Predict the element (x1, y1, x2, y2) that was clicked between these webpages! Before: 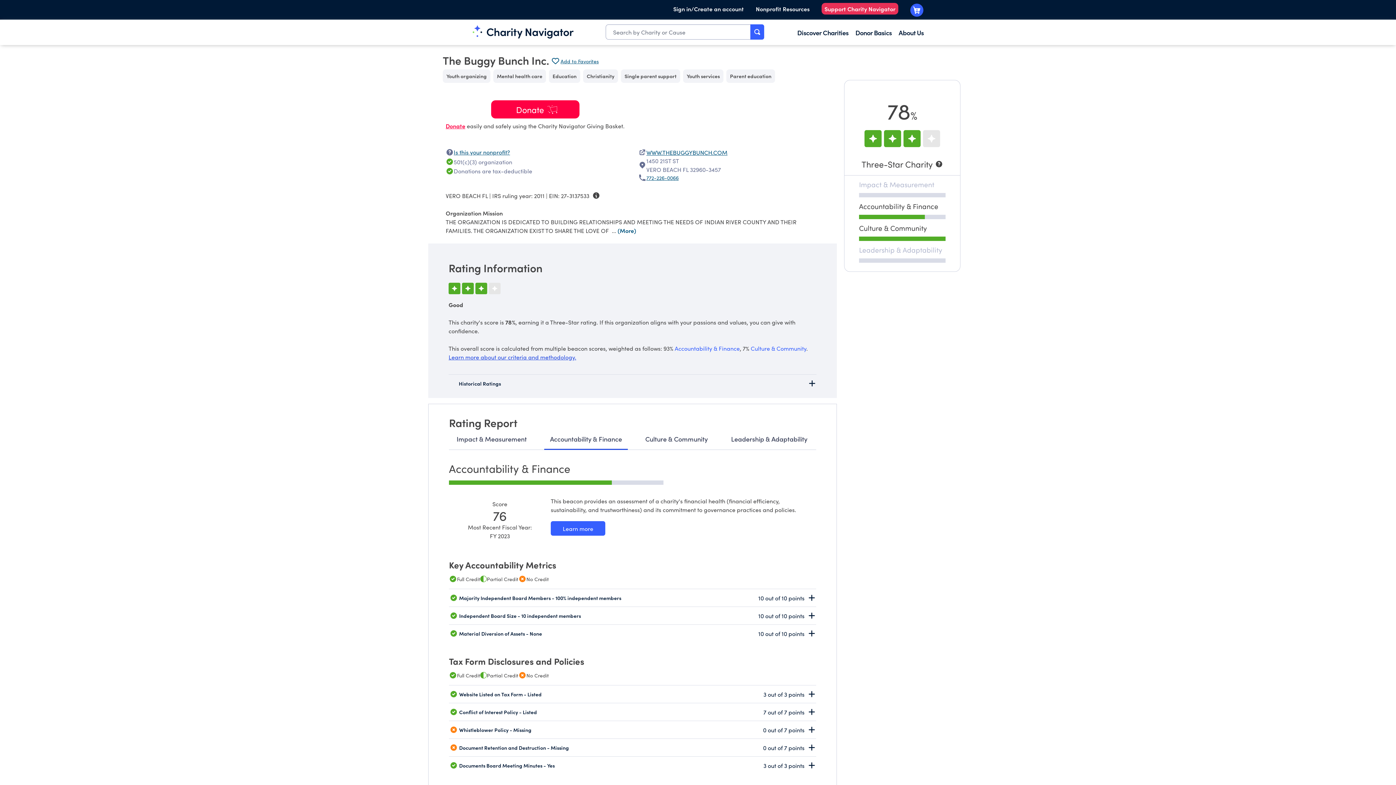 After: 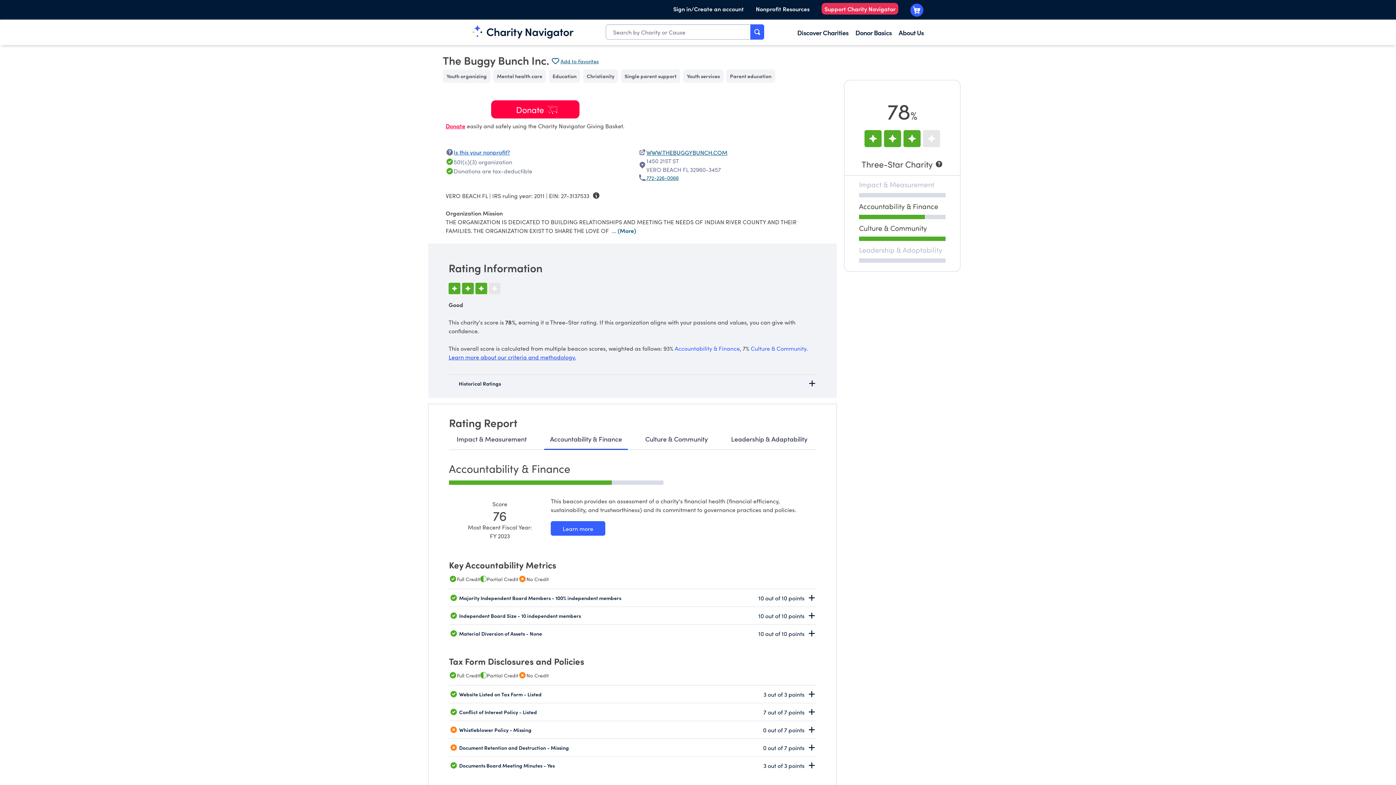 Action: label: Is this your nonprofit? Access the Nonprofit Portal. bbox: (453, 148, 510, 156)